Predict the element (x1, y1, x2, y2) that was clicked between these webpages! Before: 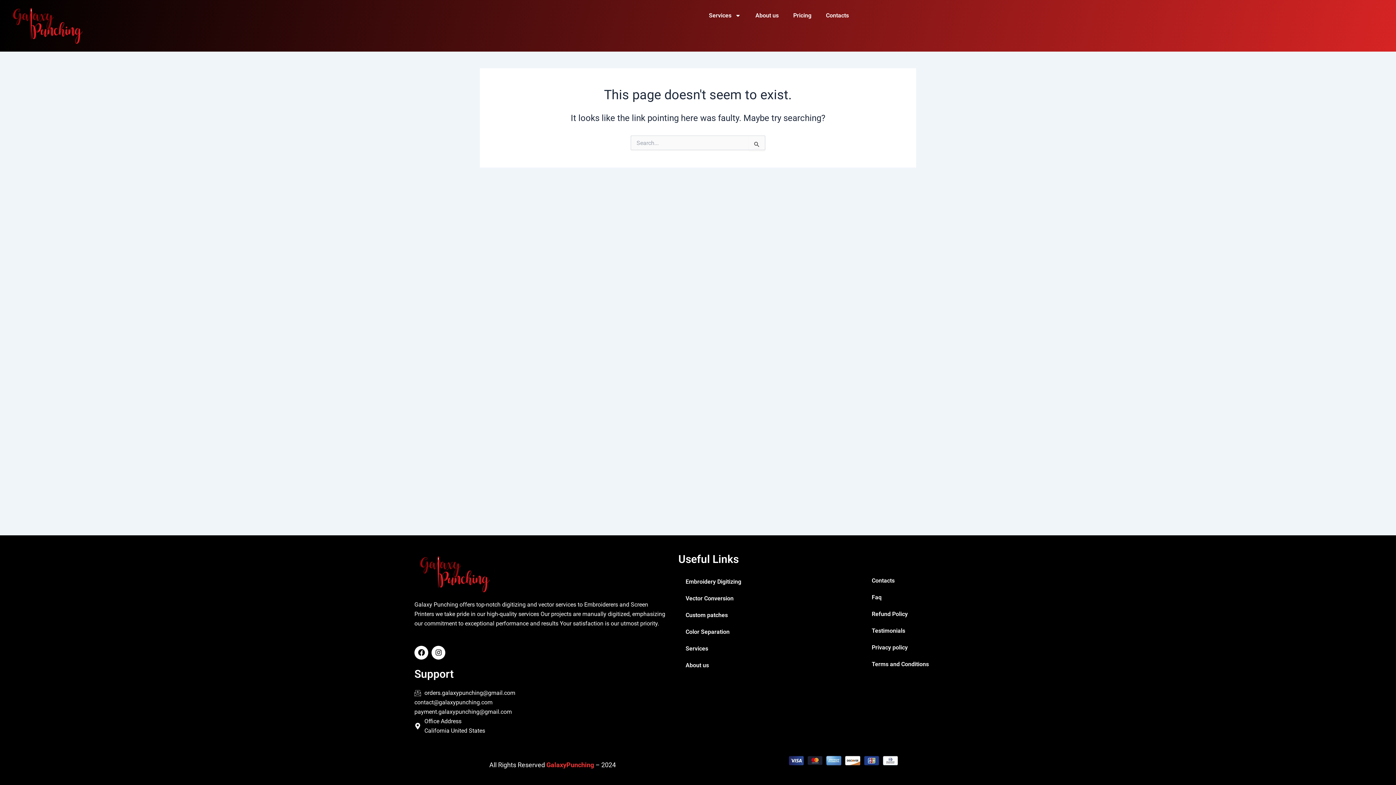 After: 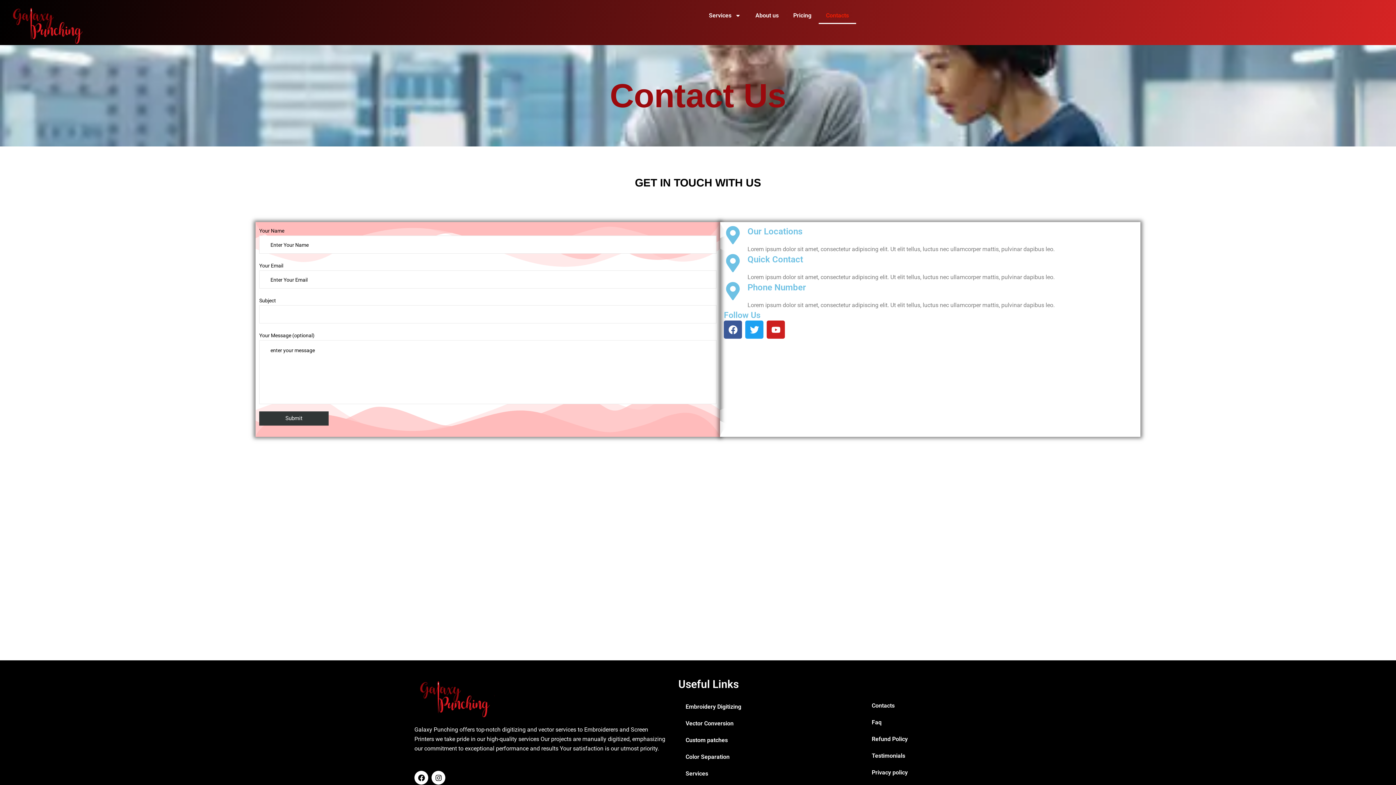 Action: bbox: (818, 7, 856, 24) label: Contacts